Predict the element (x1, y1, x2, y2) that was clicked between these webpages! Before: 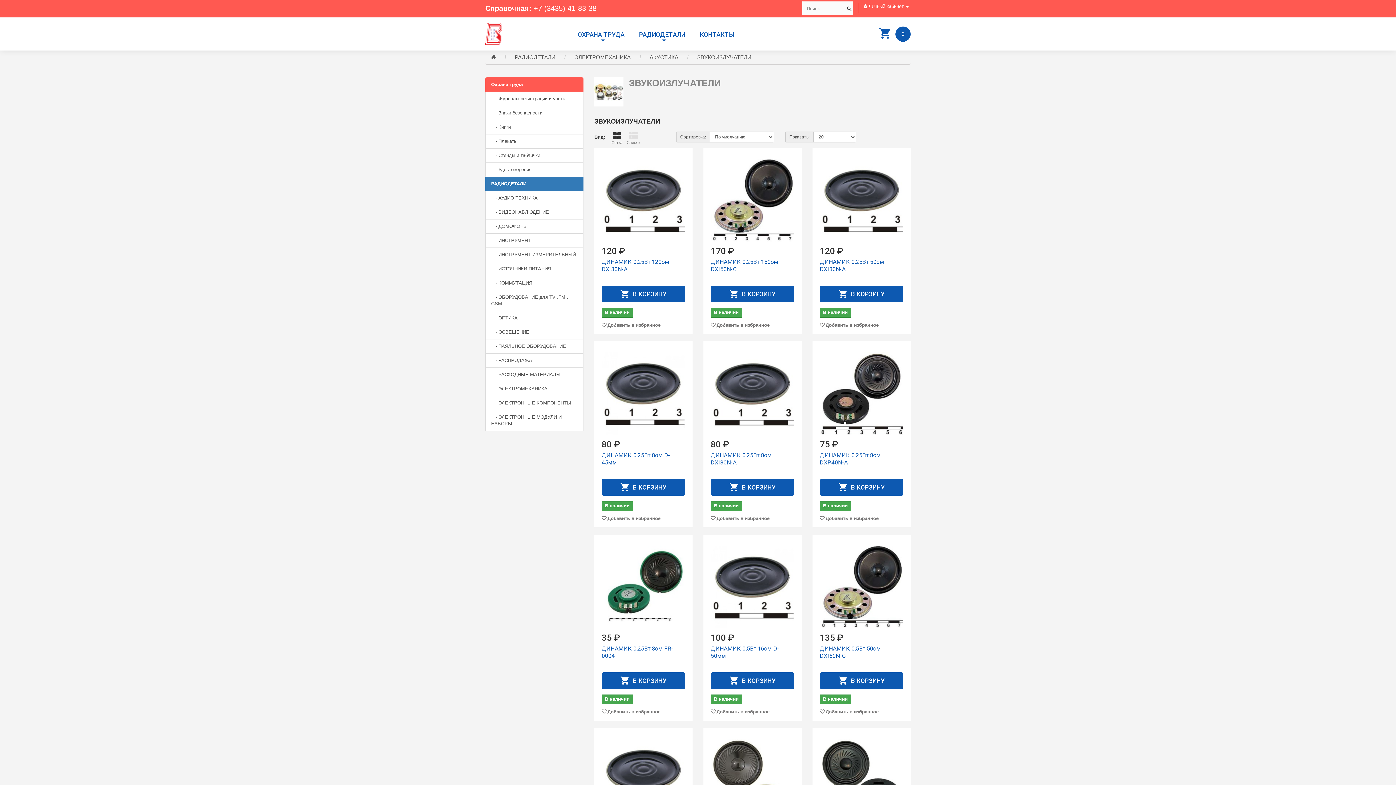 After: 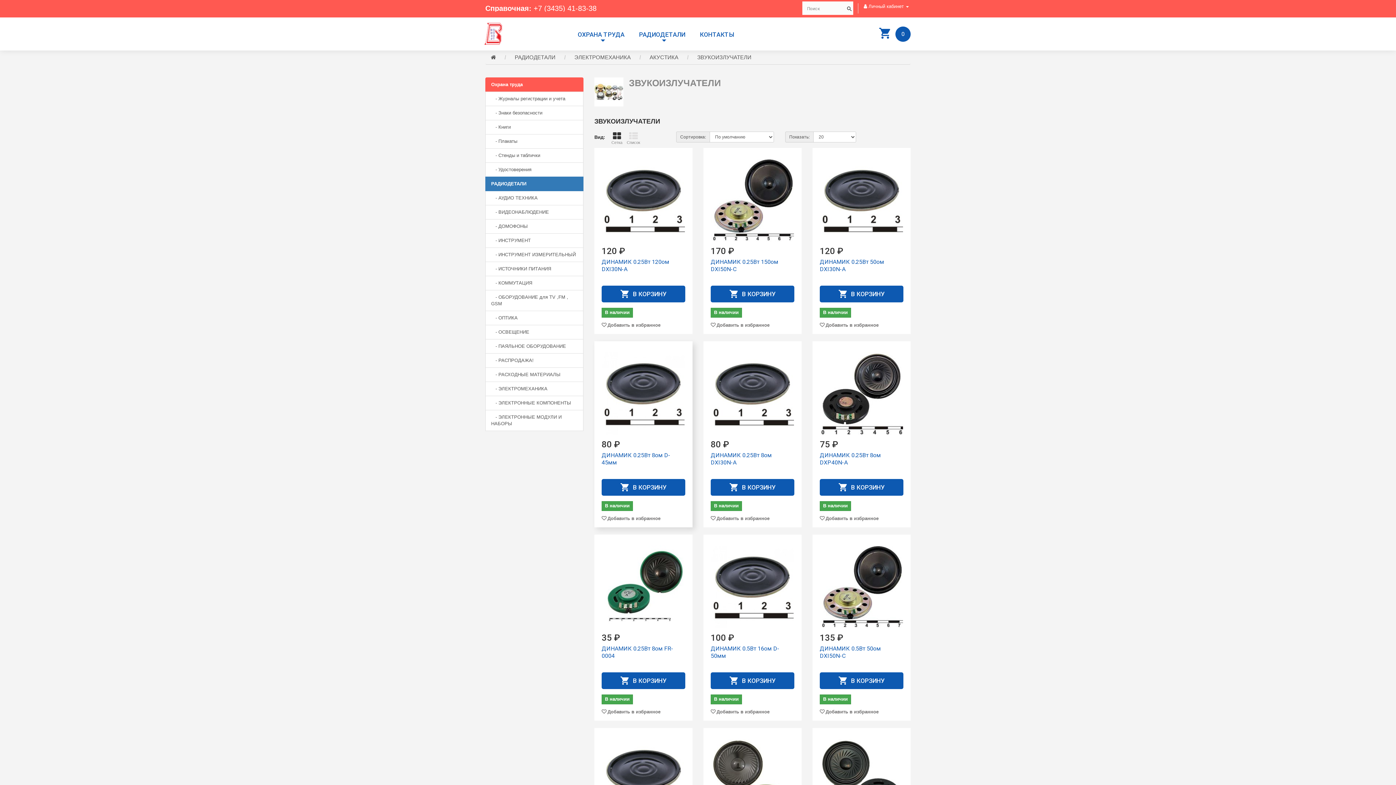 Action: bbox: (601, 516, 660, 521) label: Добавить в избранное